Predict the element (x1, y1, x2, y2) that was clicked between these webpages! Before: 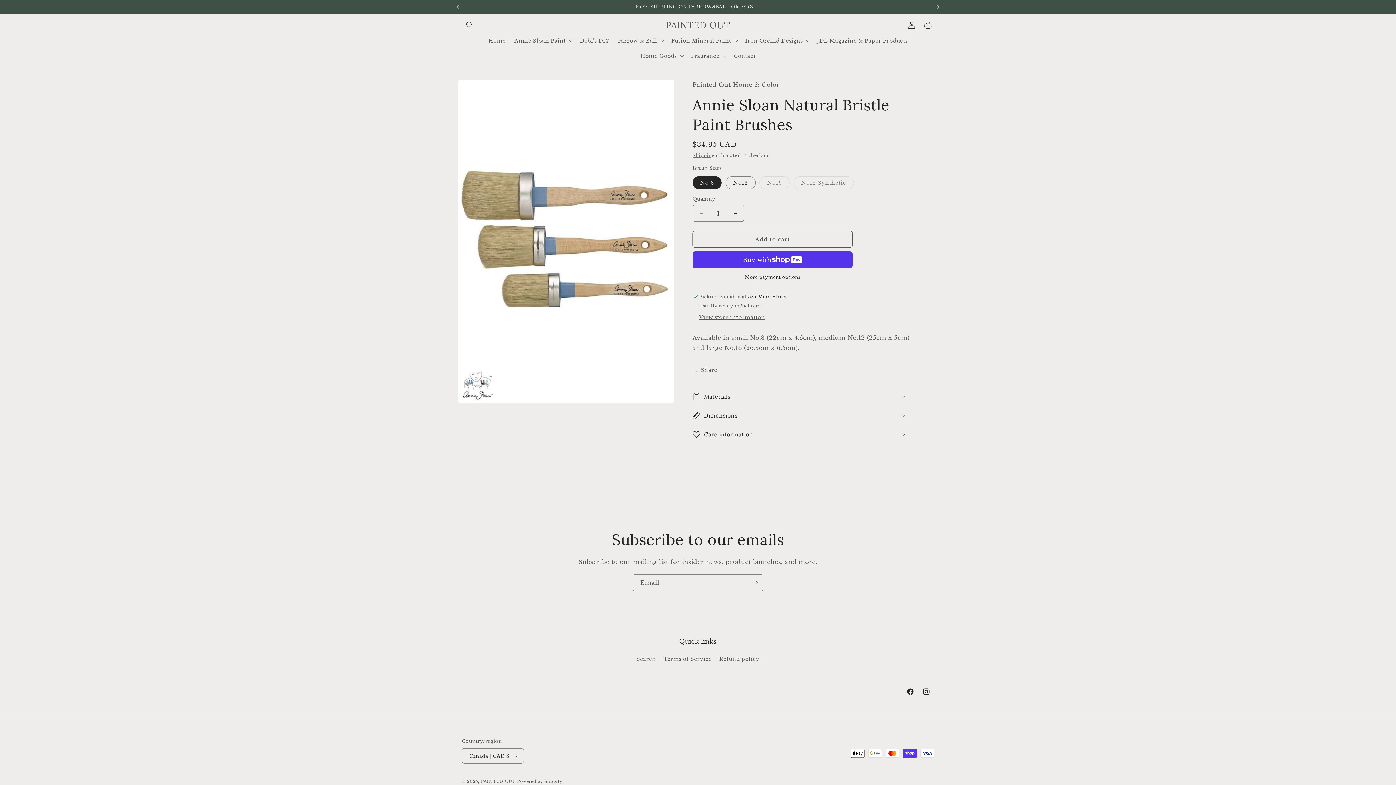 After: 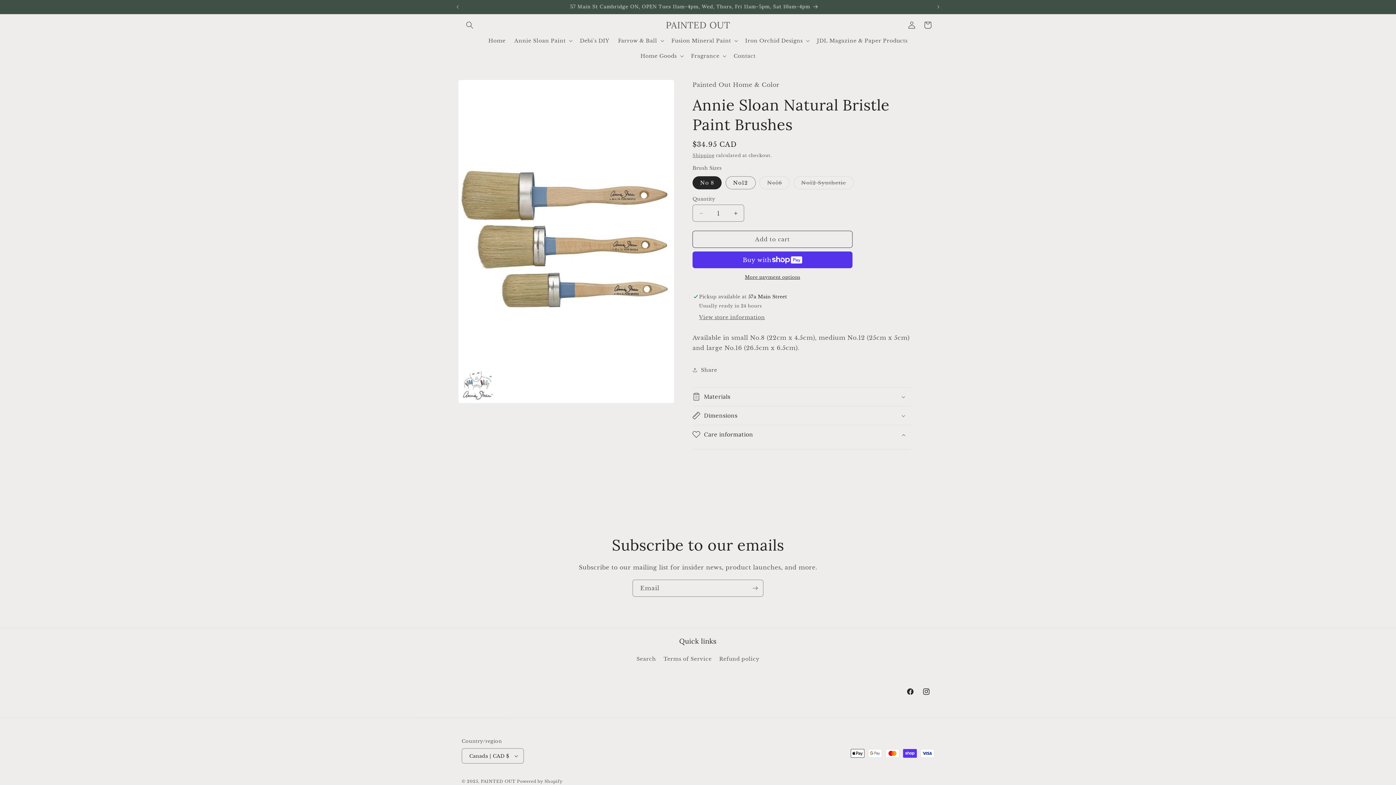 Action: bbox: (692, 425, 910, 444) label: Care information